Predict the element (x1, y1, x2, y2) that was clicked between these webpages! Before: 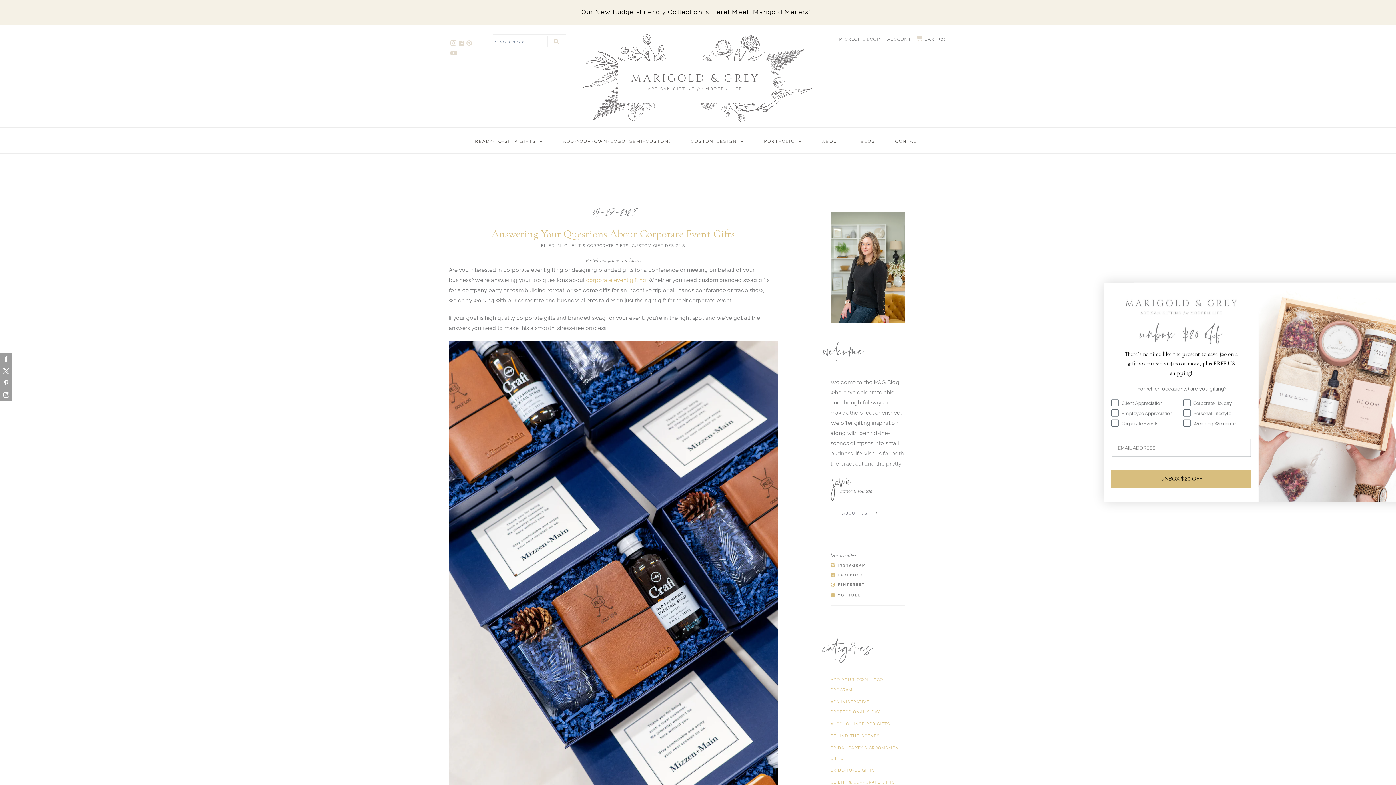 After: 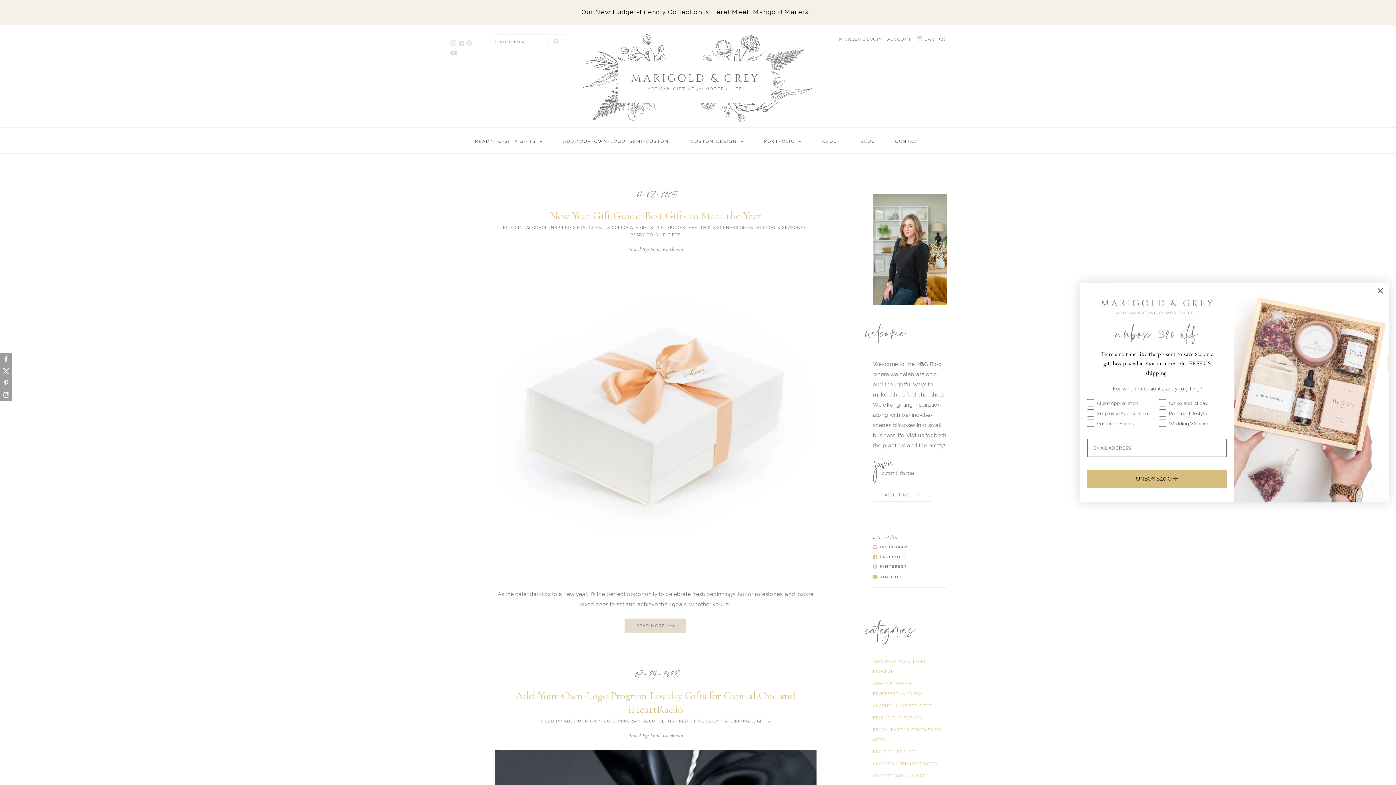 Action: label: ALCOHOL INSPIRED GIFTS bbox: (830, 722, 890, 726)